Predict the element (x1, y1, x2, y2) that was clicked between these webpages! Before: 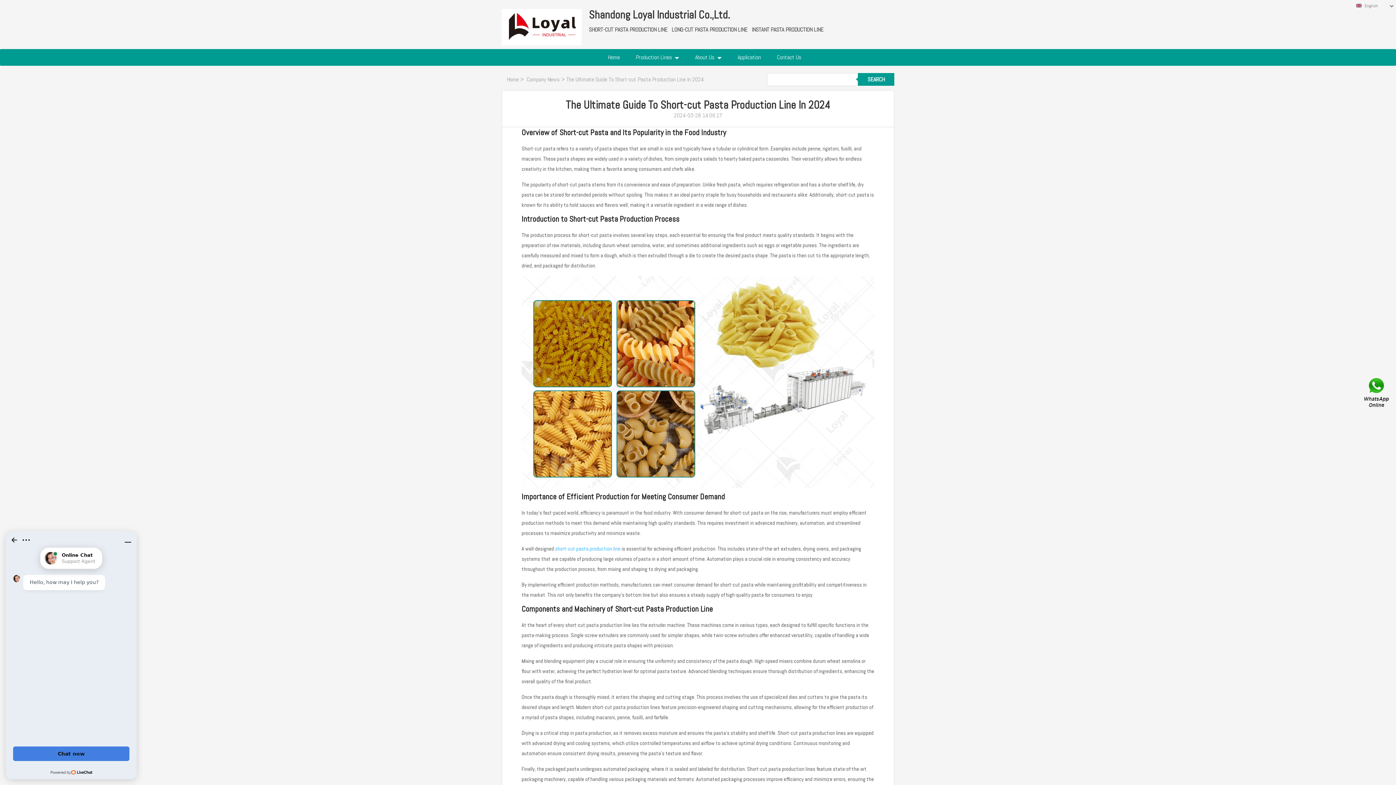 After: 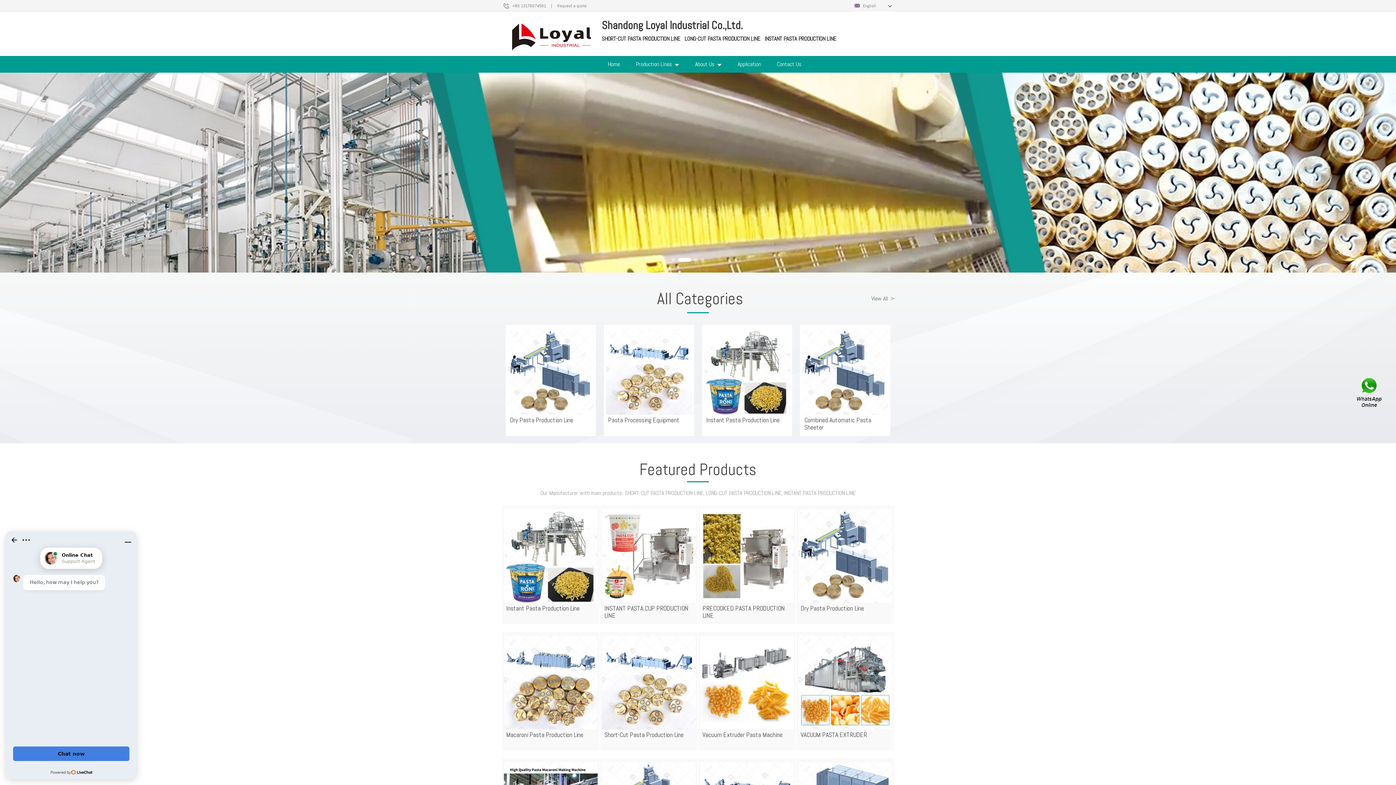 Action: bbox: (600, 49, 627, 65) label: Home